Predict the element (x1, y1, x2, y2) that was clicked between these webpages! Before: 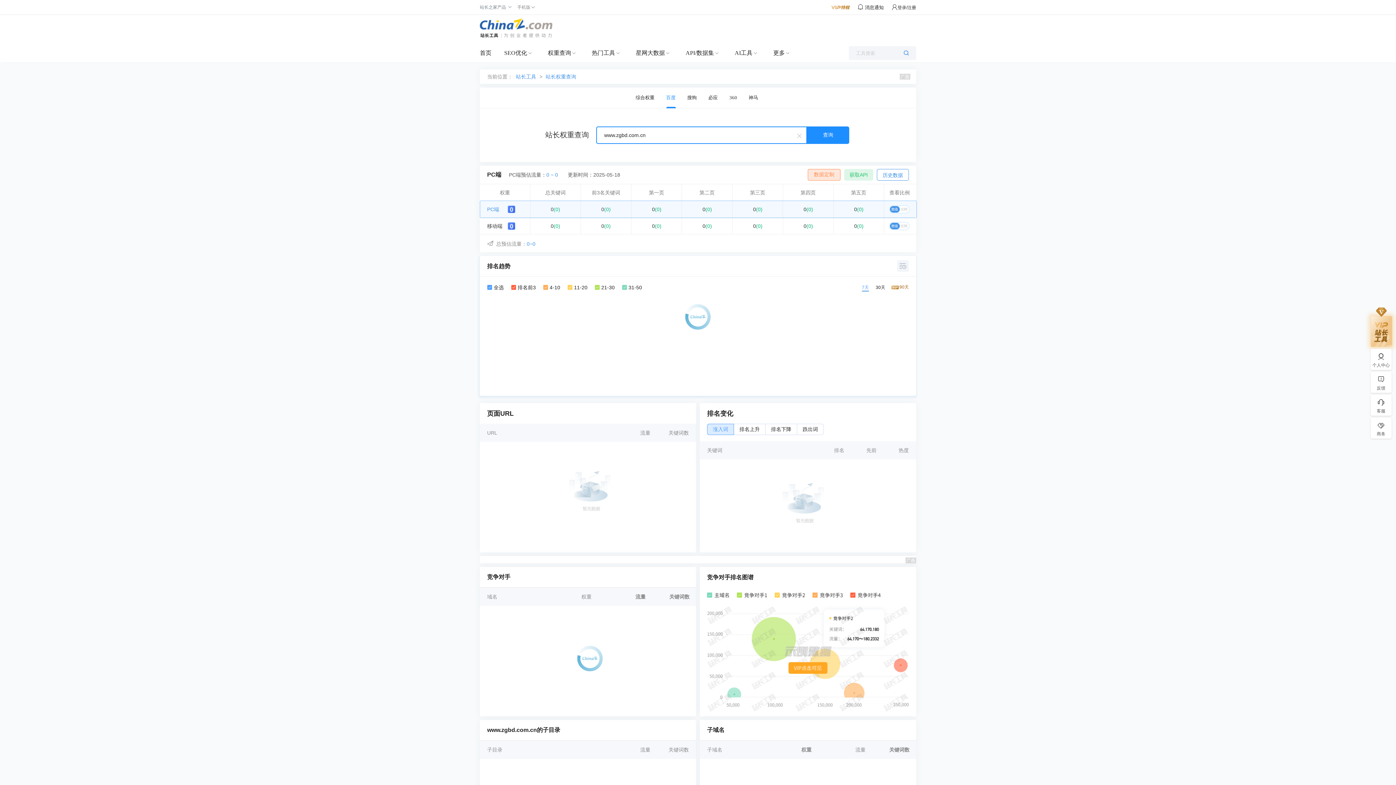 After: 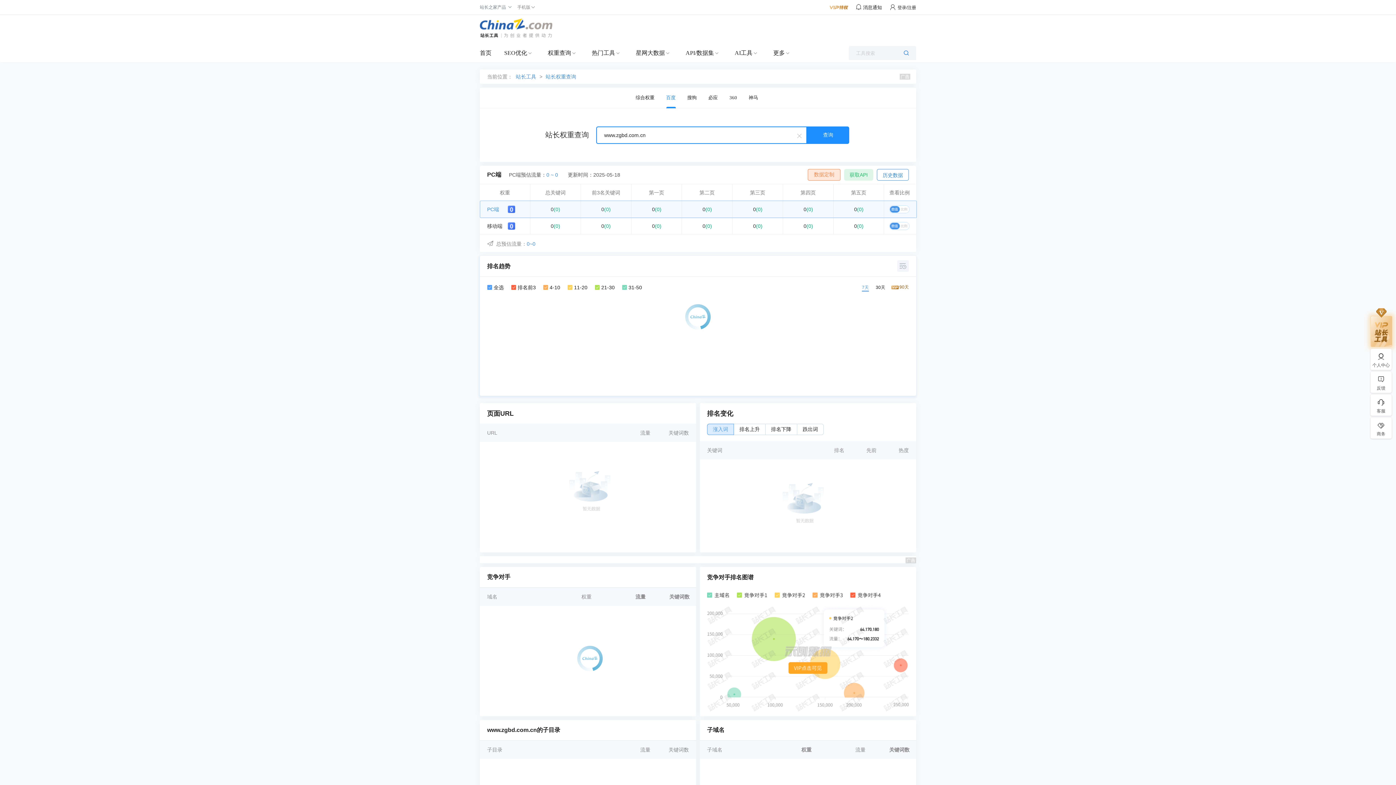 Action: label: 登录/注册 bbox: (892, 5, 916, 10)